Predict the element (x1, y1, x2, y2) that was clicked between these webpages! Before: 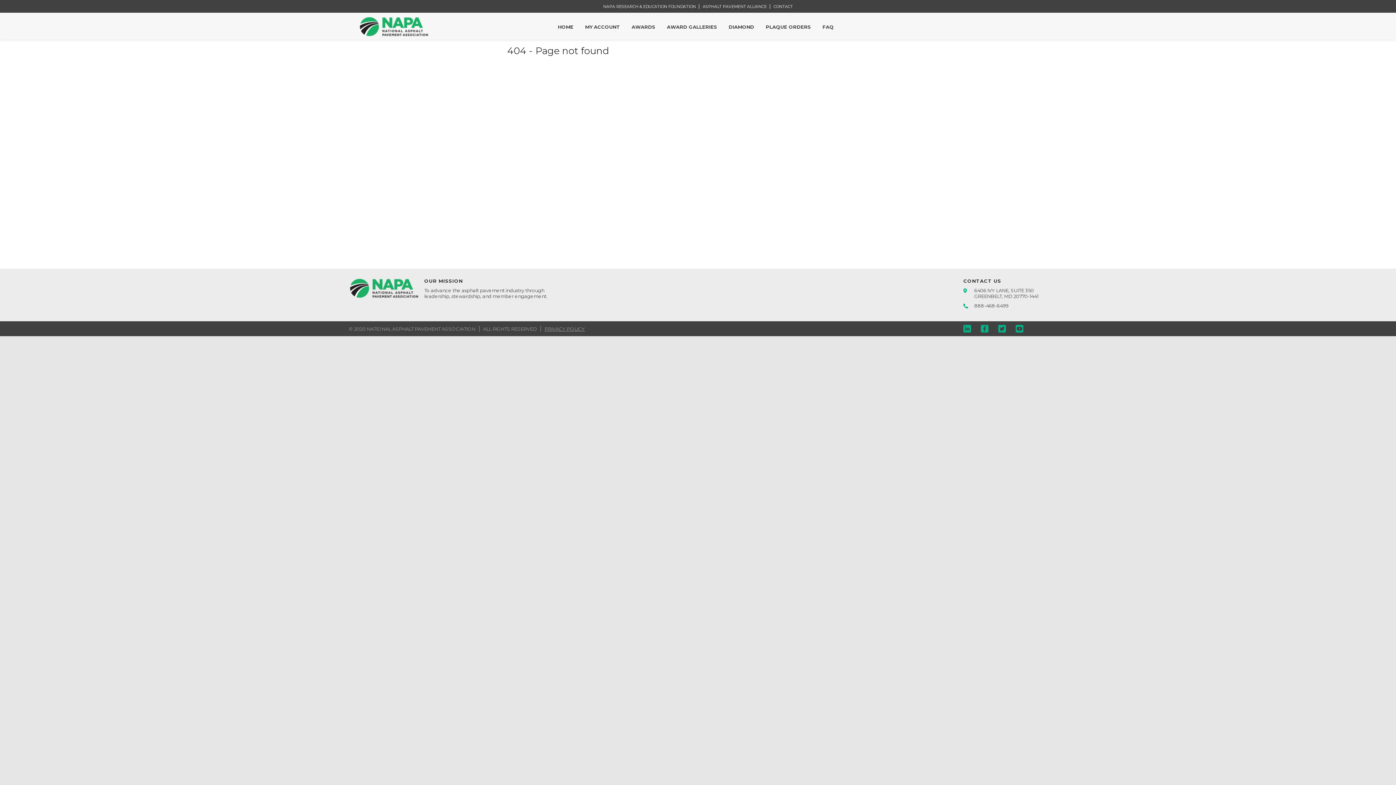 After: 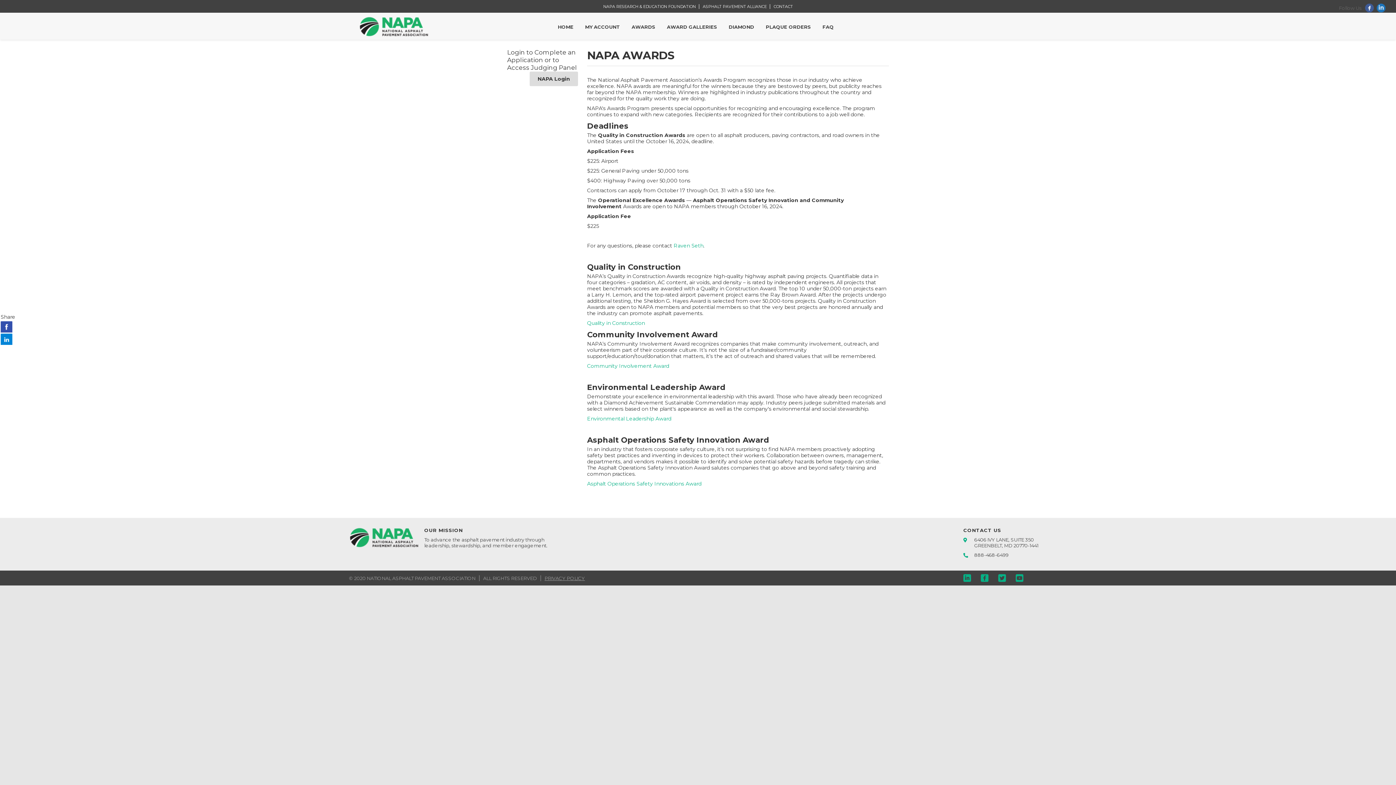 Action: label: AWARDS bbox: (626, 20, 661, 33)